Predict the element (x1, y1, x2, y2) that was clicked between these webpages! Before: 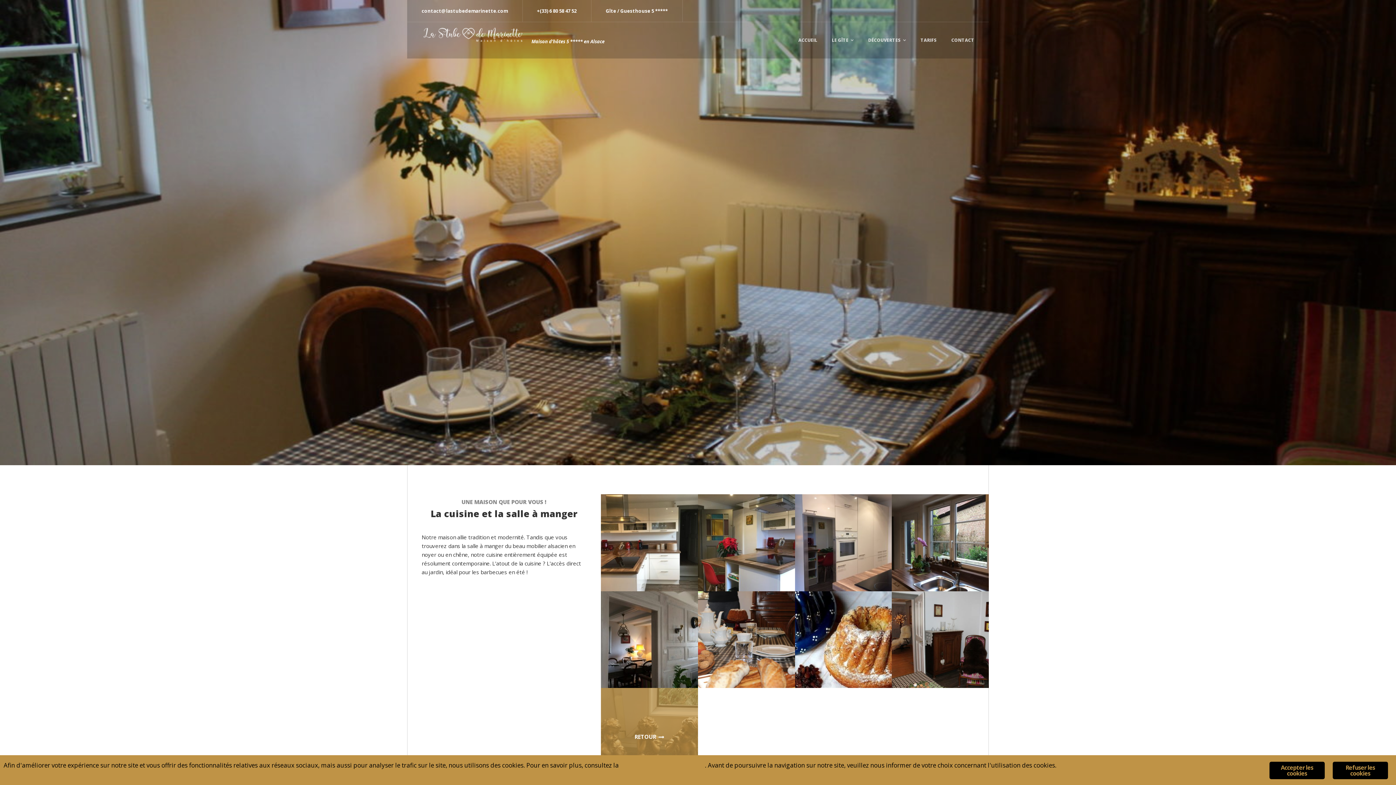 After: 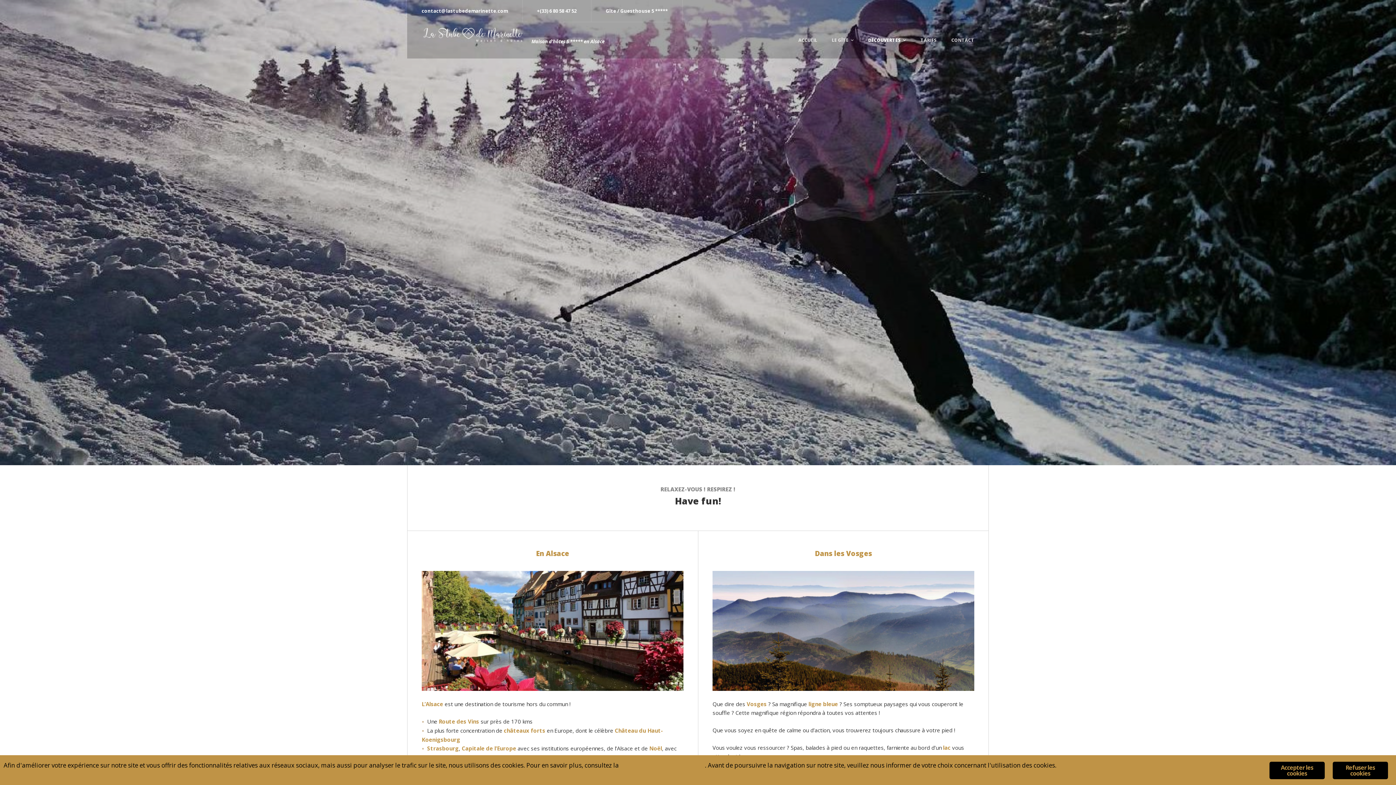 Action: bbox: (868, 22, 906, 58) label: DÉCOUVERTES